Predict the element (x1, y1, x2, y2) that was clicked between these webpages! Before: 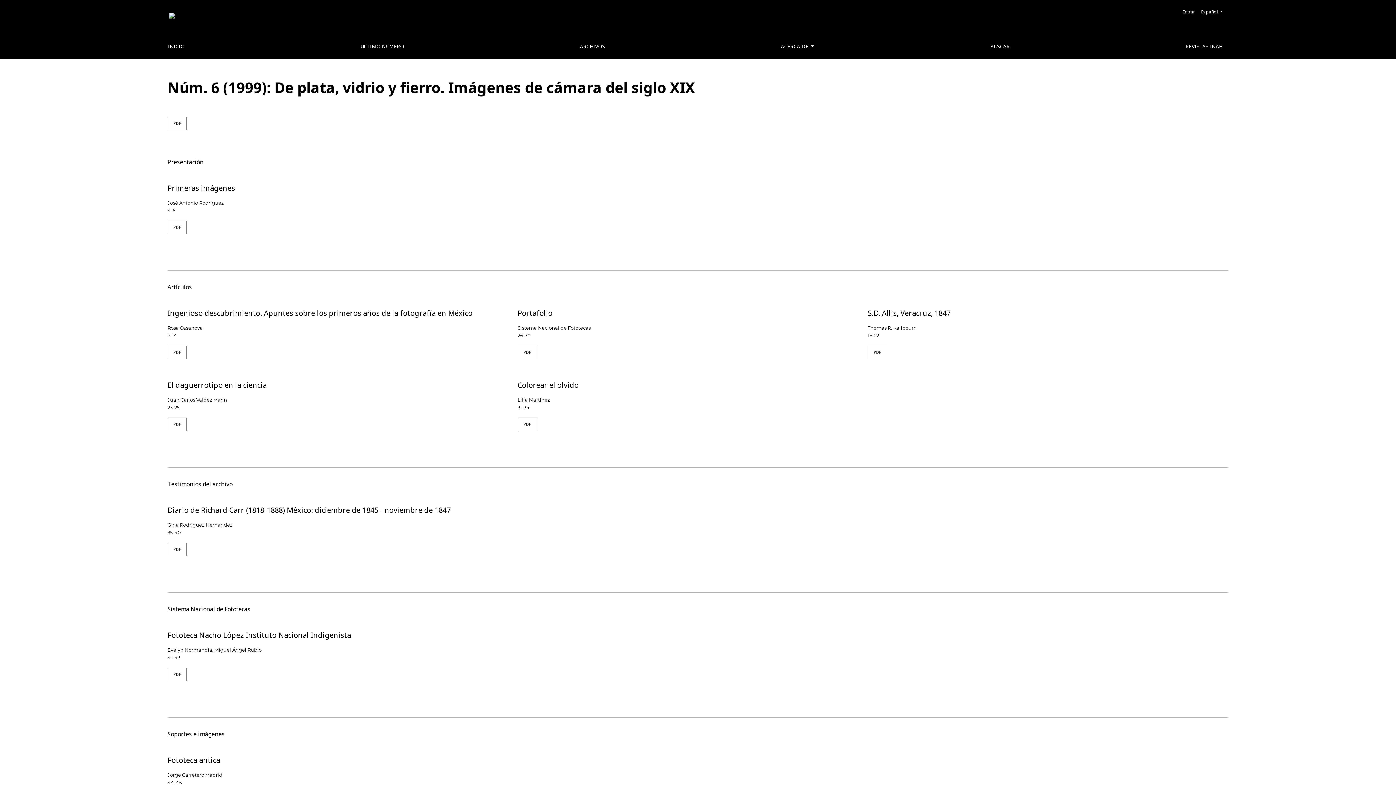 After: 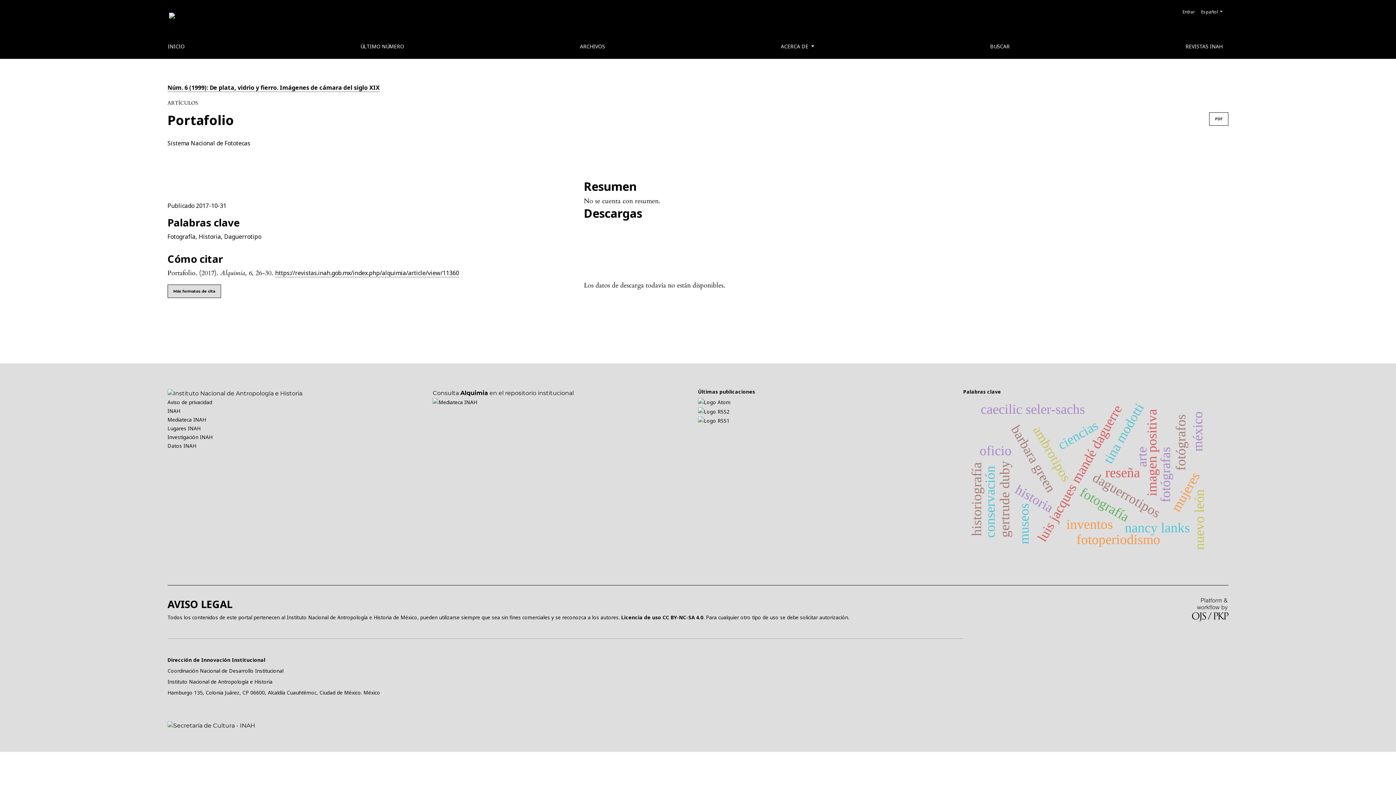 Action: bbox: (517, 308, 552, 318) label: Portafolio